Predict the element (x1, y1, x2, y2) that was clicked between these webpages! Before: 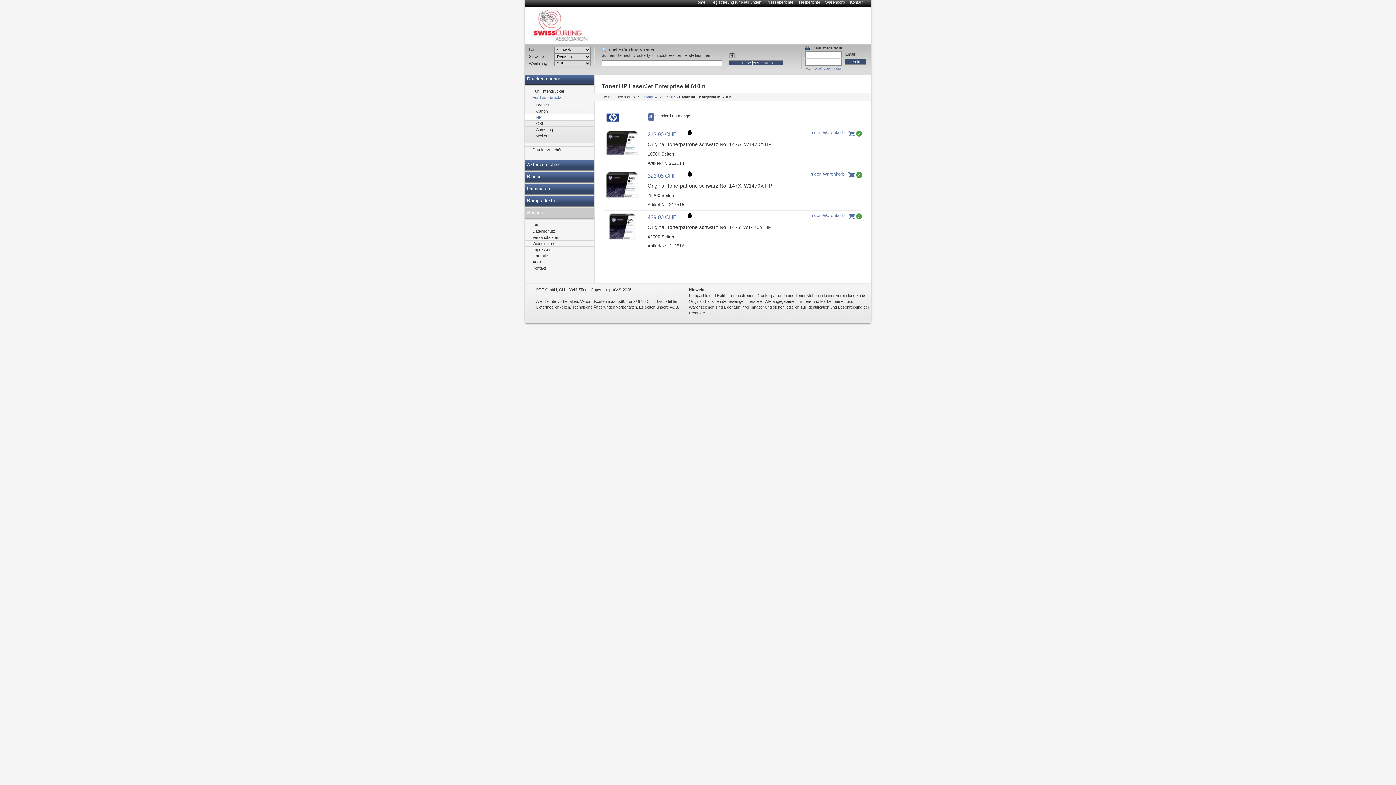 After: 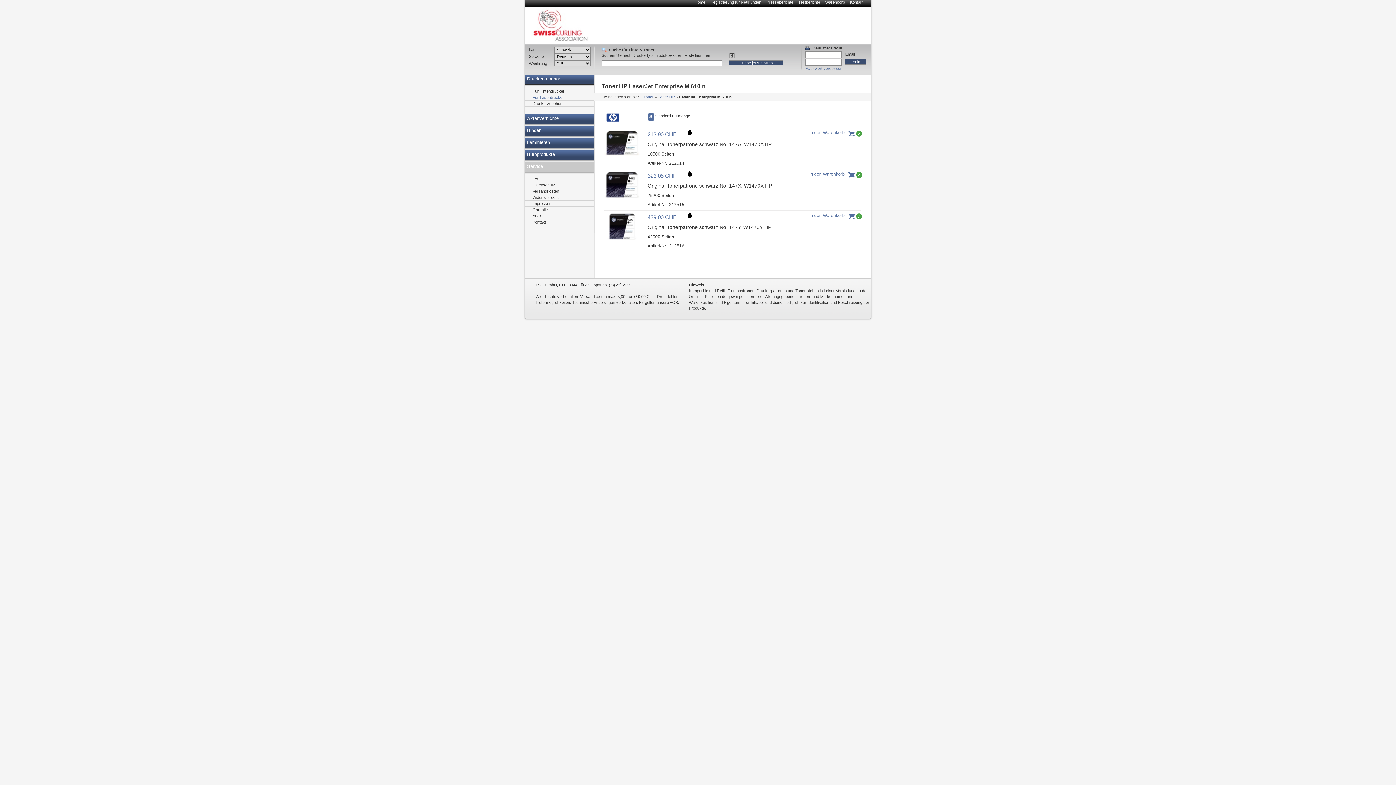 Action: bbox: (525, 94, 594, 100) label: Für Laserdrucker